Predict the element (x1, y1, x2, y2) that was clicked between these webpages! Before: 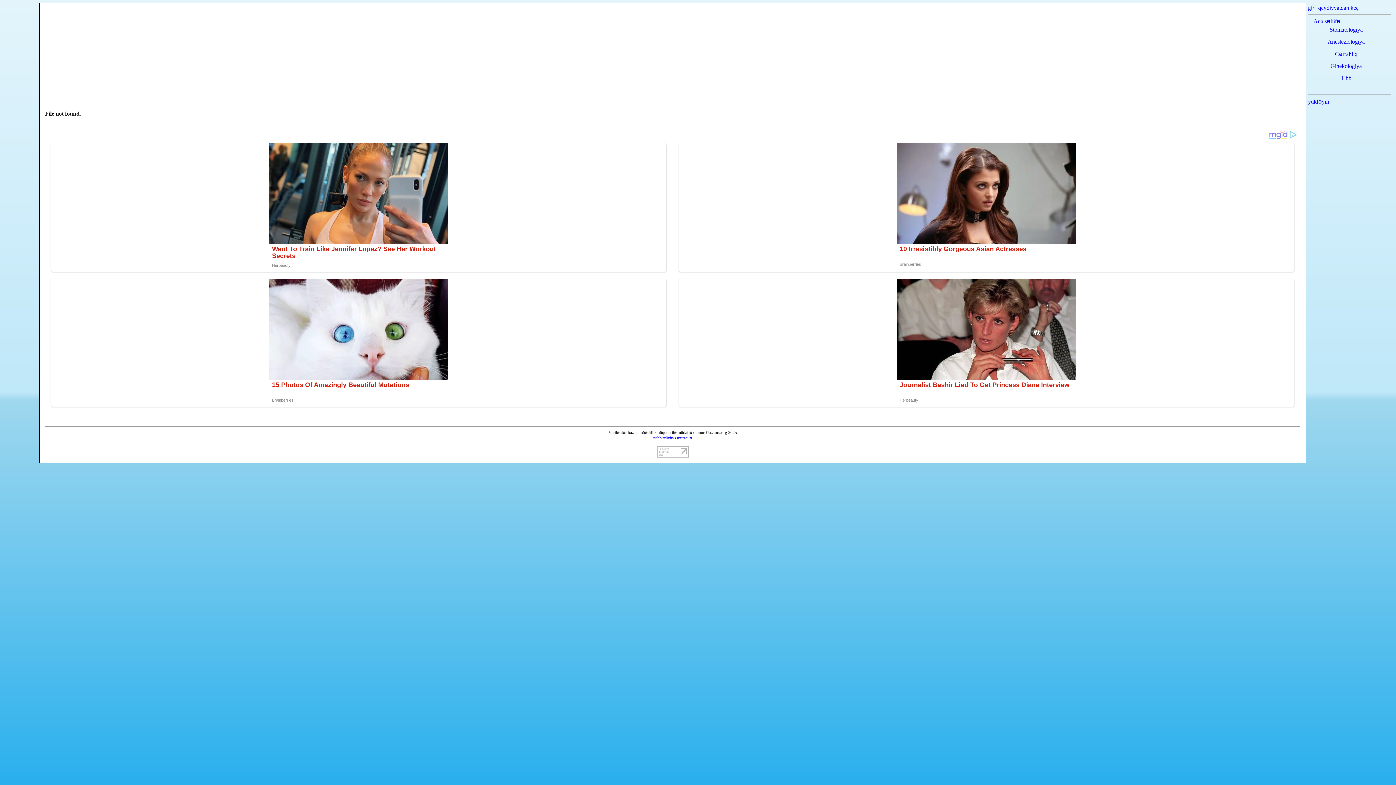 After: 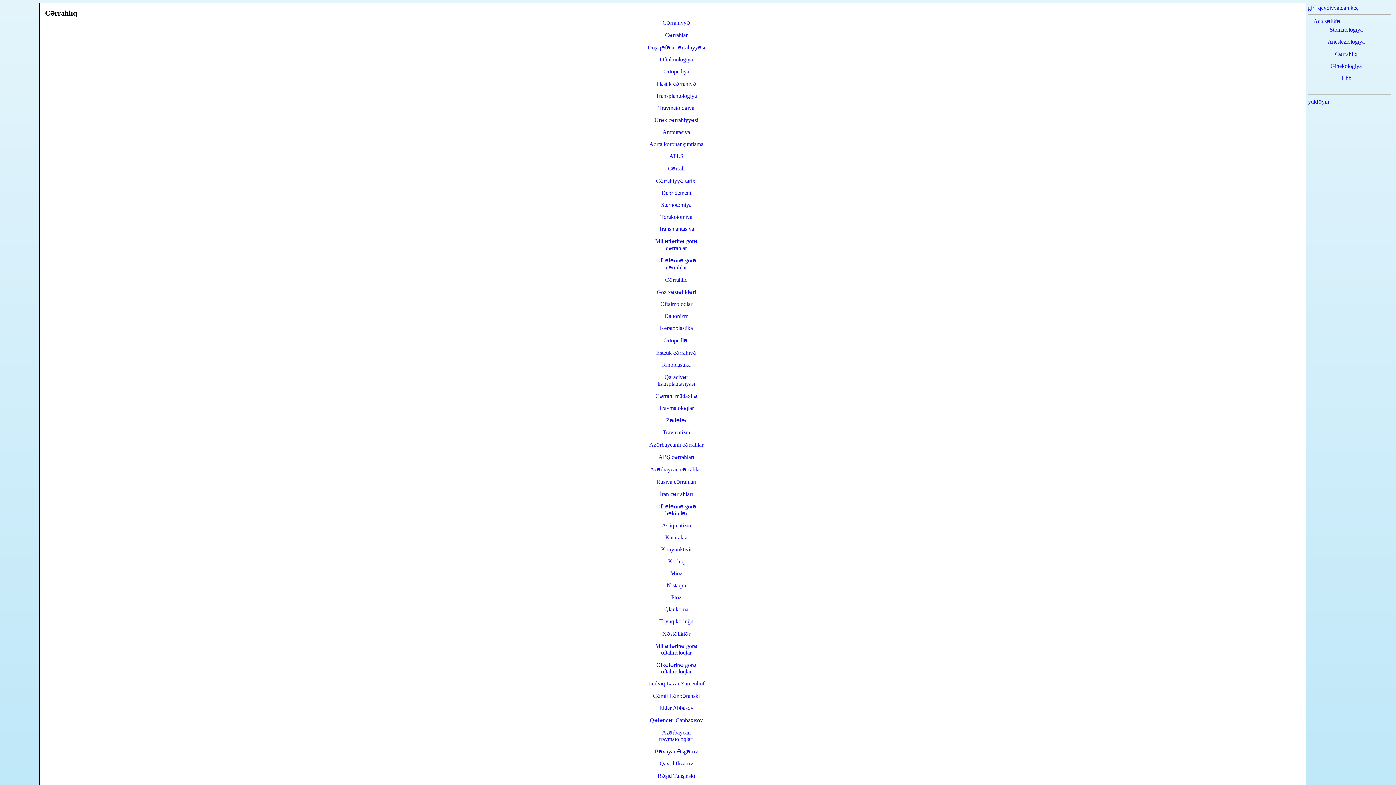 Action: bbox: (1335, 50, 1357, 57) label: Cərrahlıq